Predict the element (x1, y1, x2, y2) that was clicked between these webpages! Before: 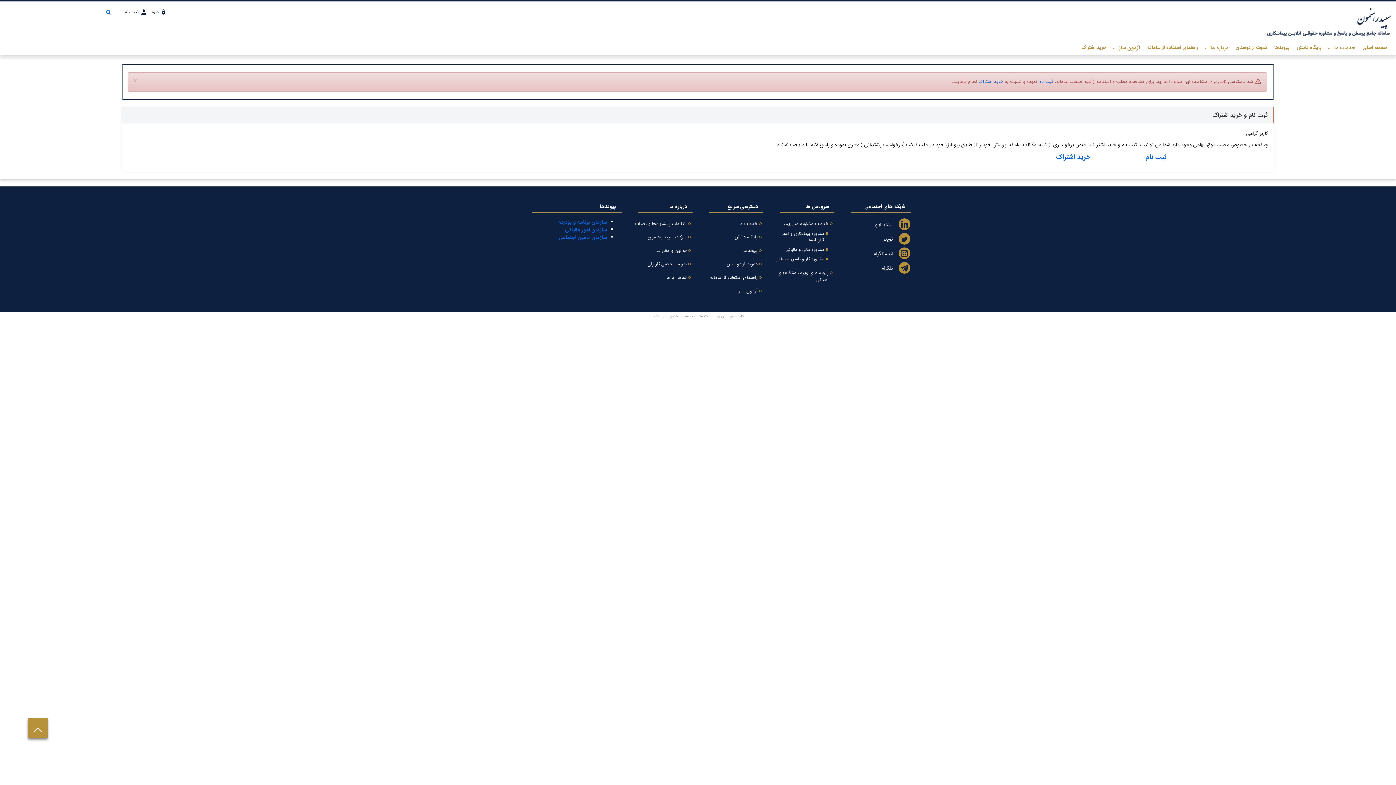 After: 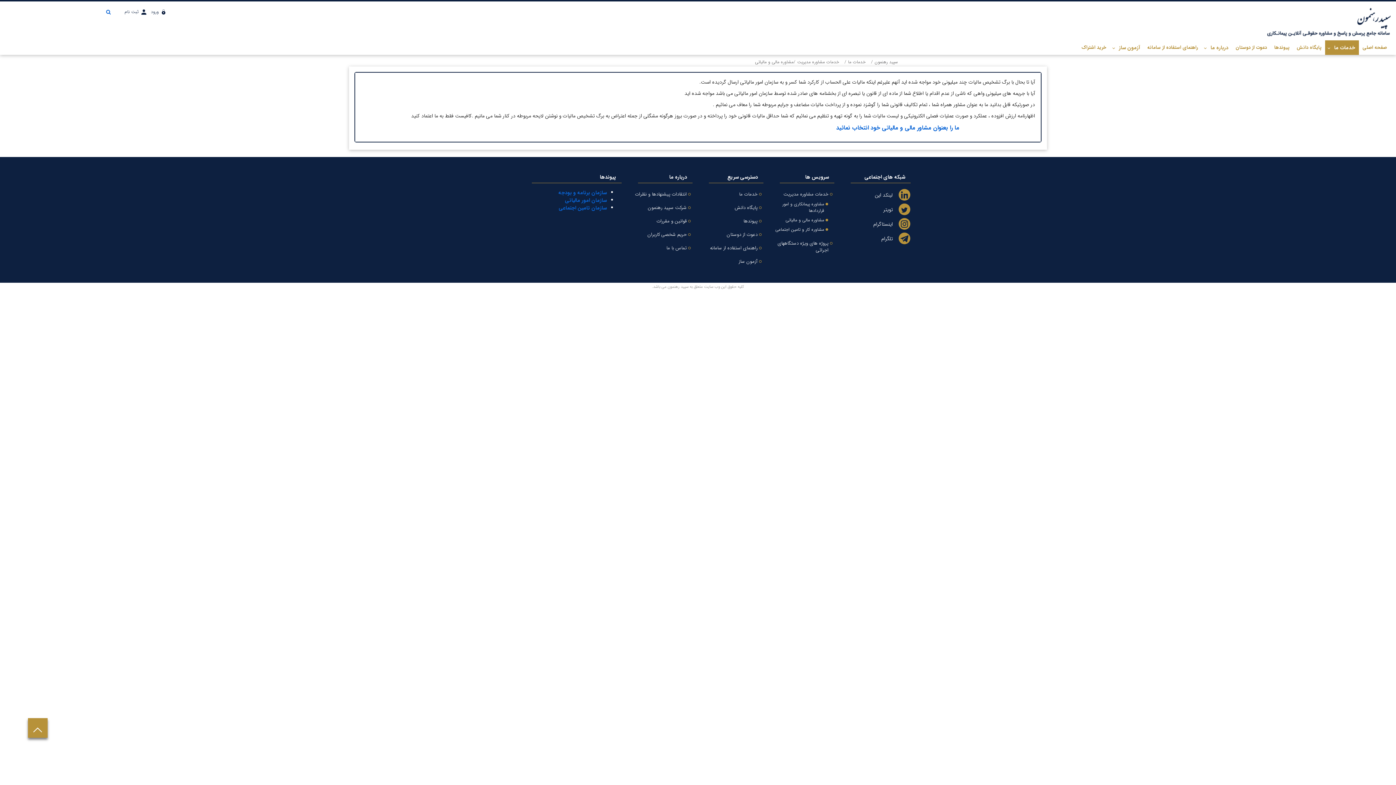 Action: label: مشاوره مالی و مالیاتی bbox: (774, 245, 829, 254)